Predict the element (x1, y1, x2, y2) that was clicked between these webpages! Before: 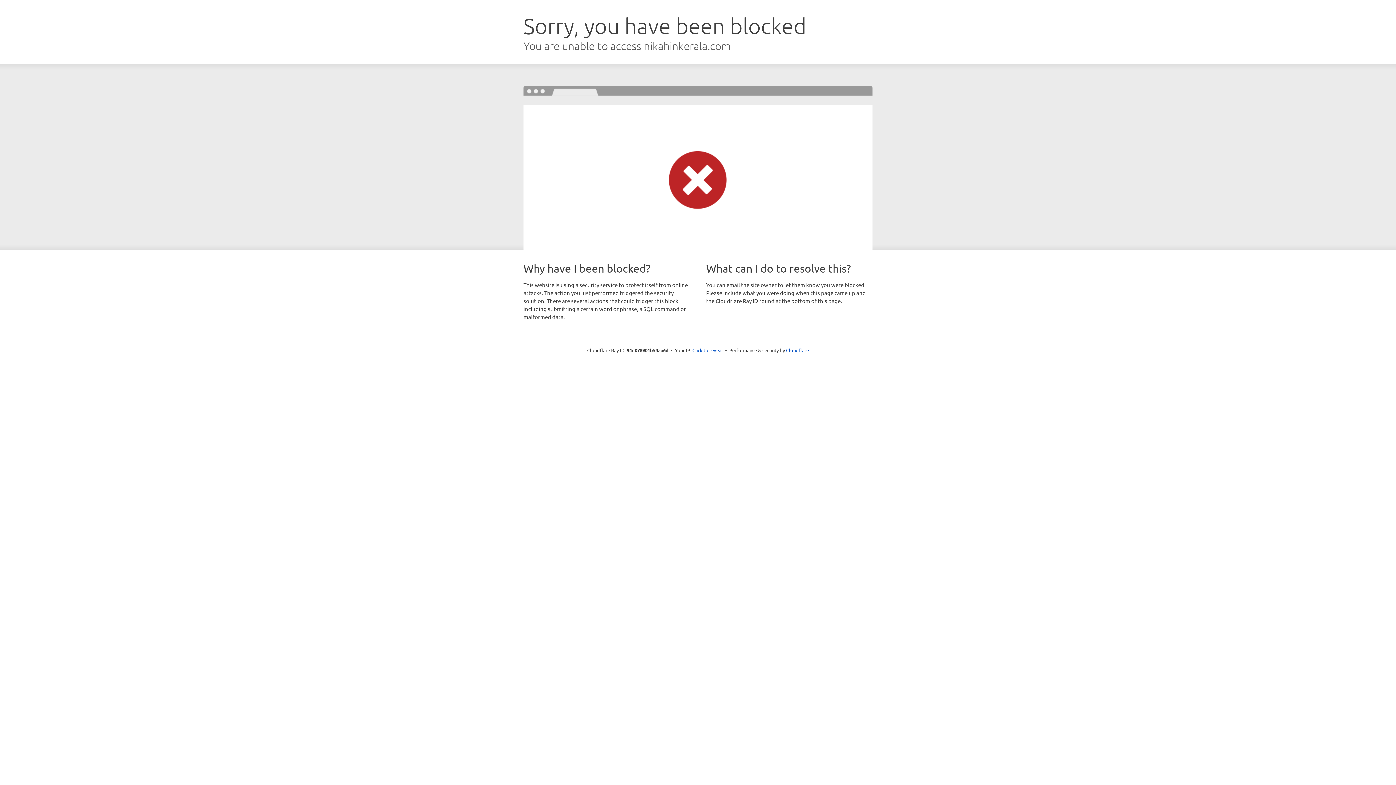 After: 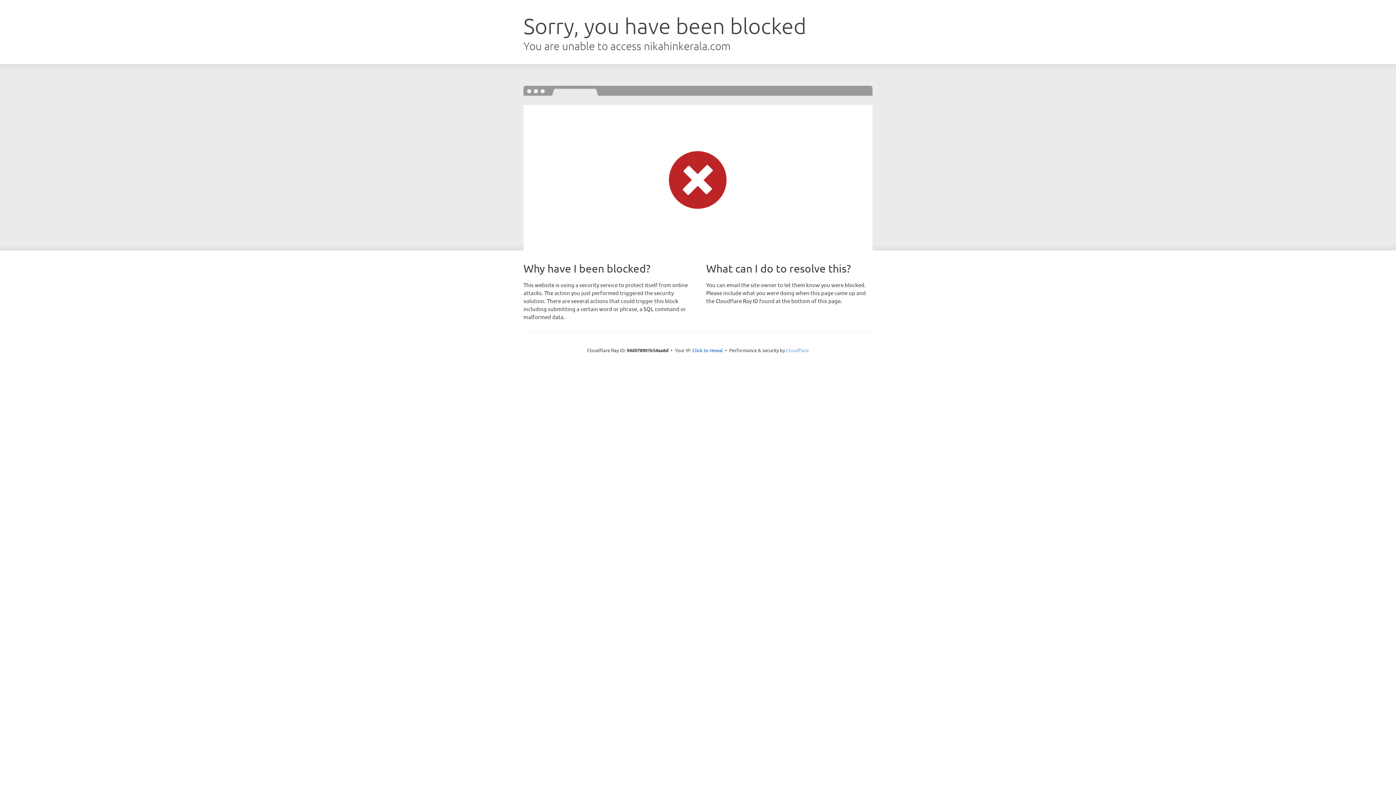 Action: bbox: (786, 347, 809, 353) label: Cloudflare